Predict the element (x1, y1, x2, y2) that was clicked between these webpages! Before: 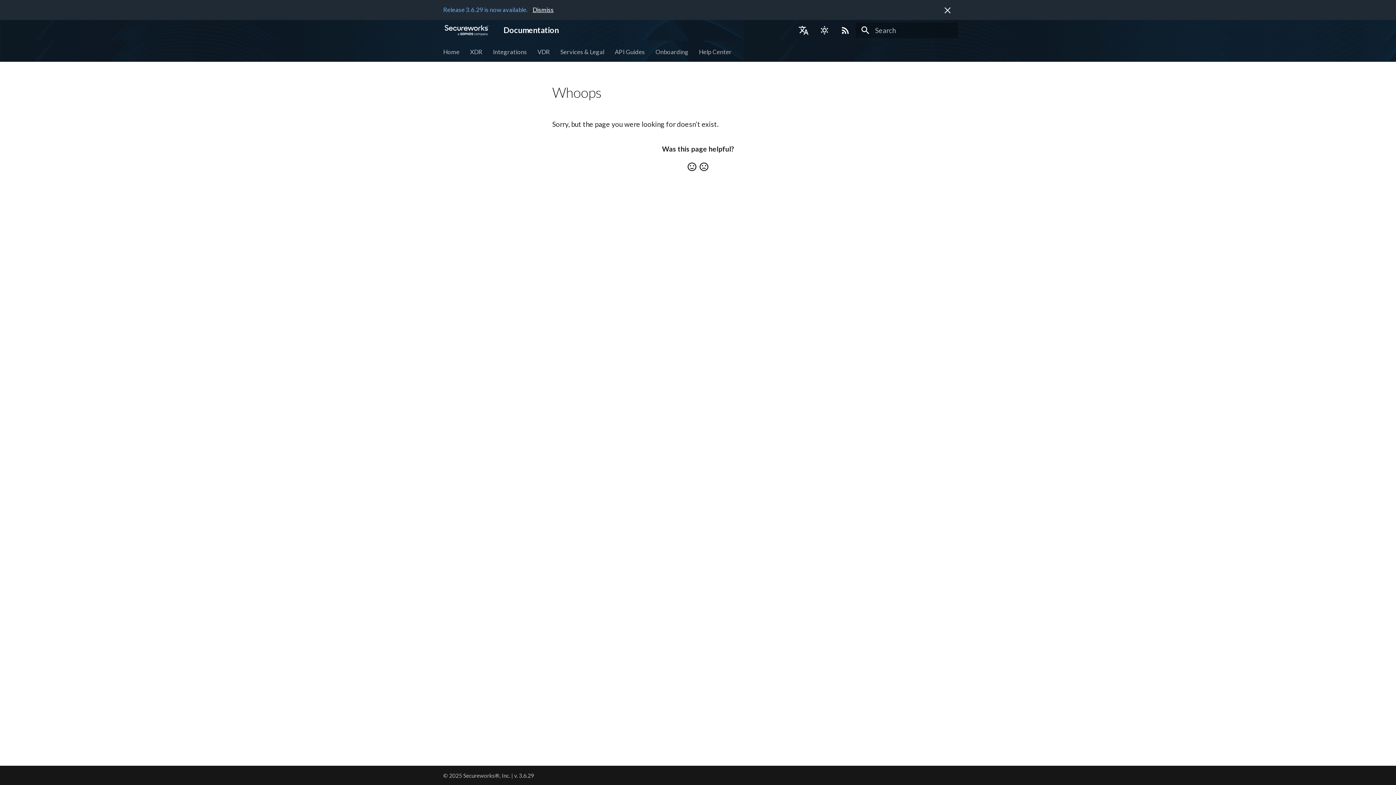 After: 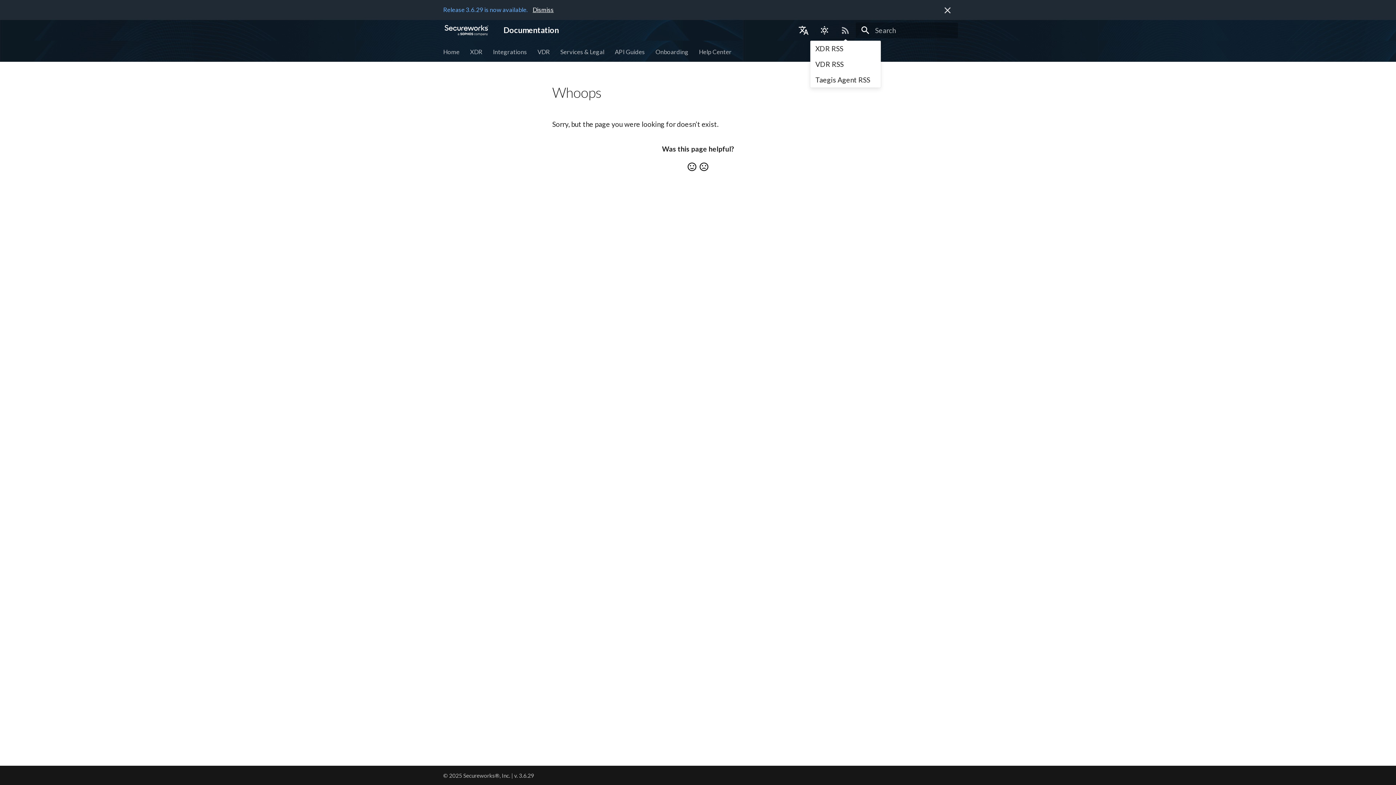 Action: bbox: (939, 21, 956, 39) label: Select RSS feed